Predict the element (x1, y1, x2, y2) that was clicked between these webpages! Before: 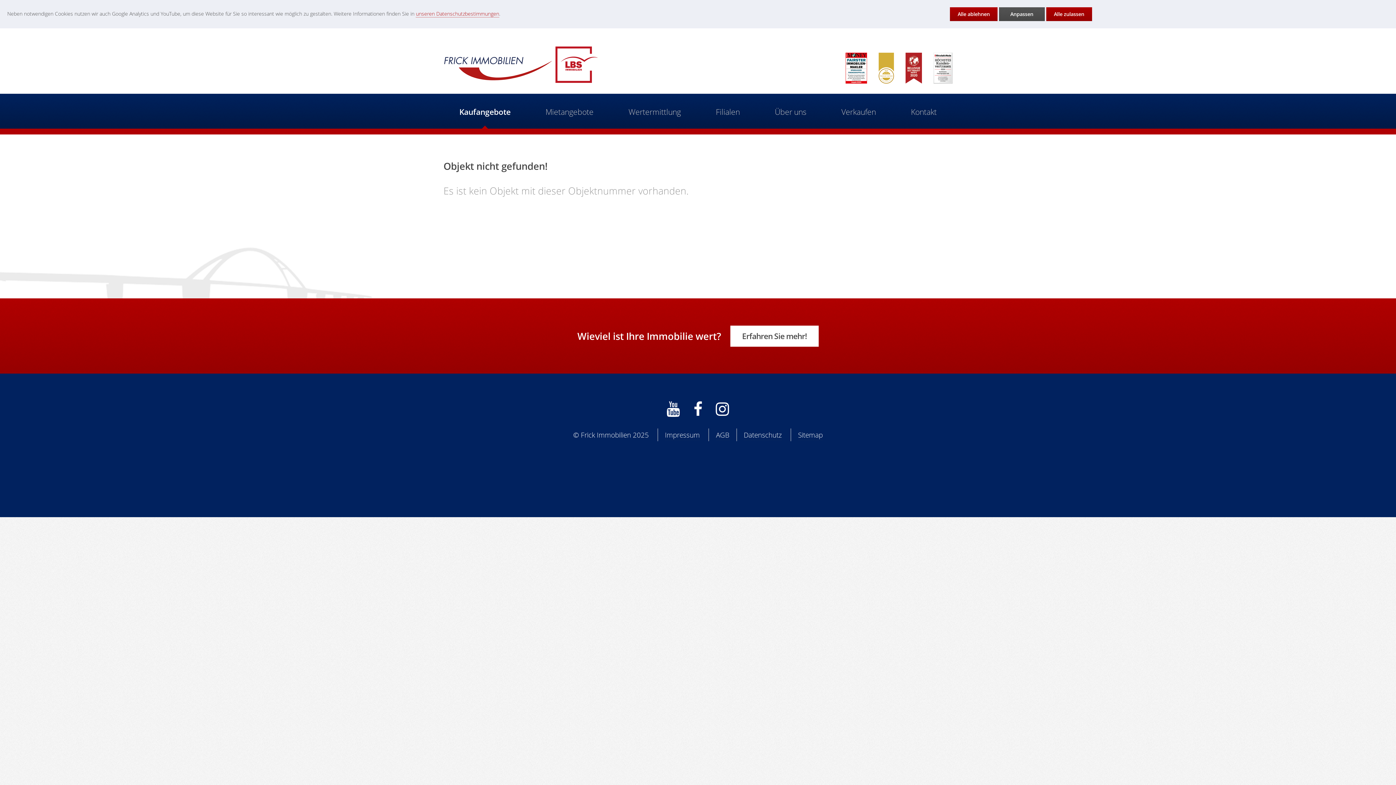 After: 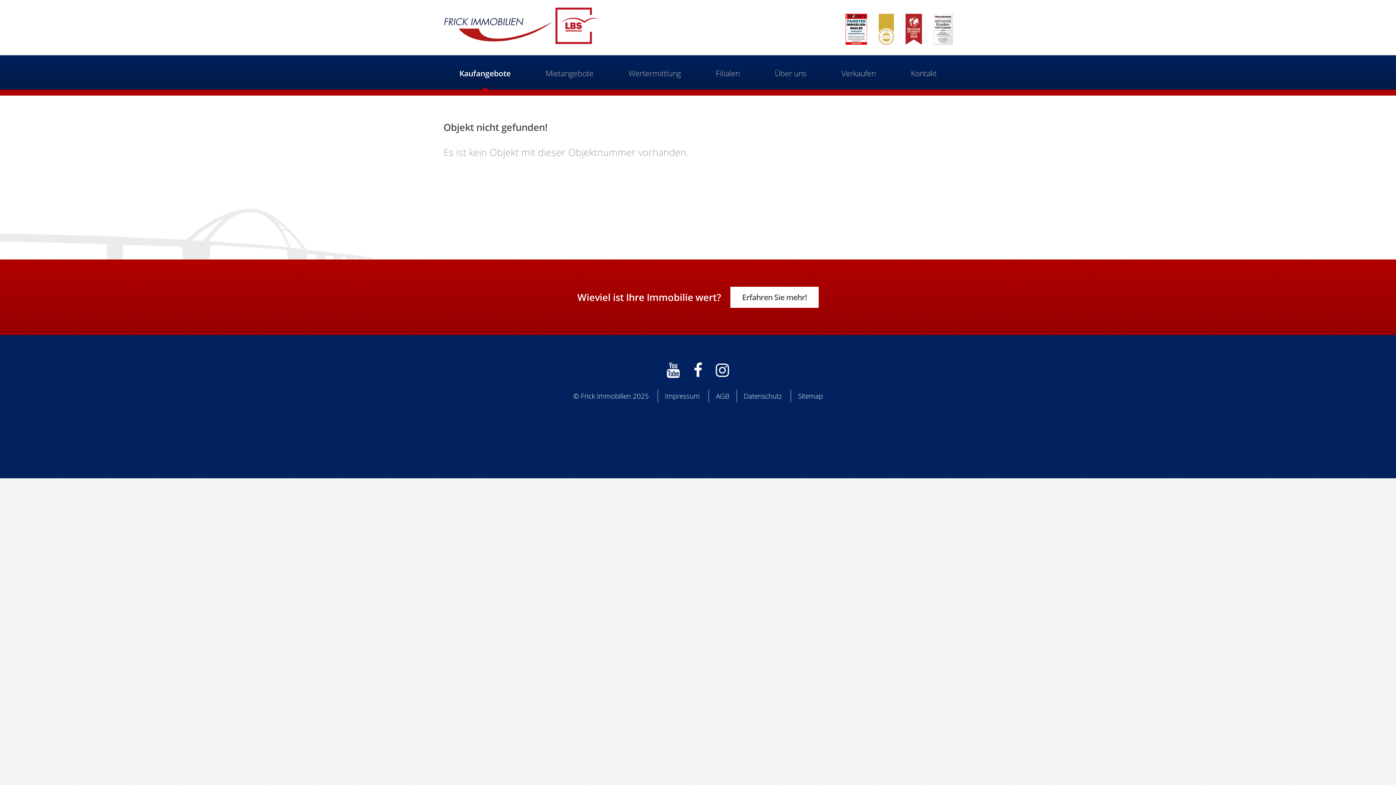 Action: label: Alle ablehnen bbox: (950, 7, 997, 21)